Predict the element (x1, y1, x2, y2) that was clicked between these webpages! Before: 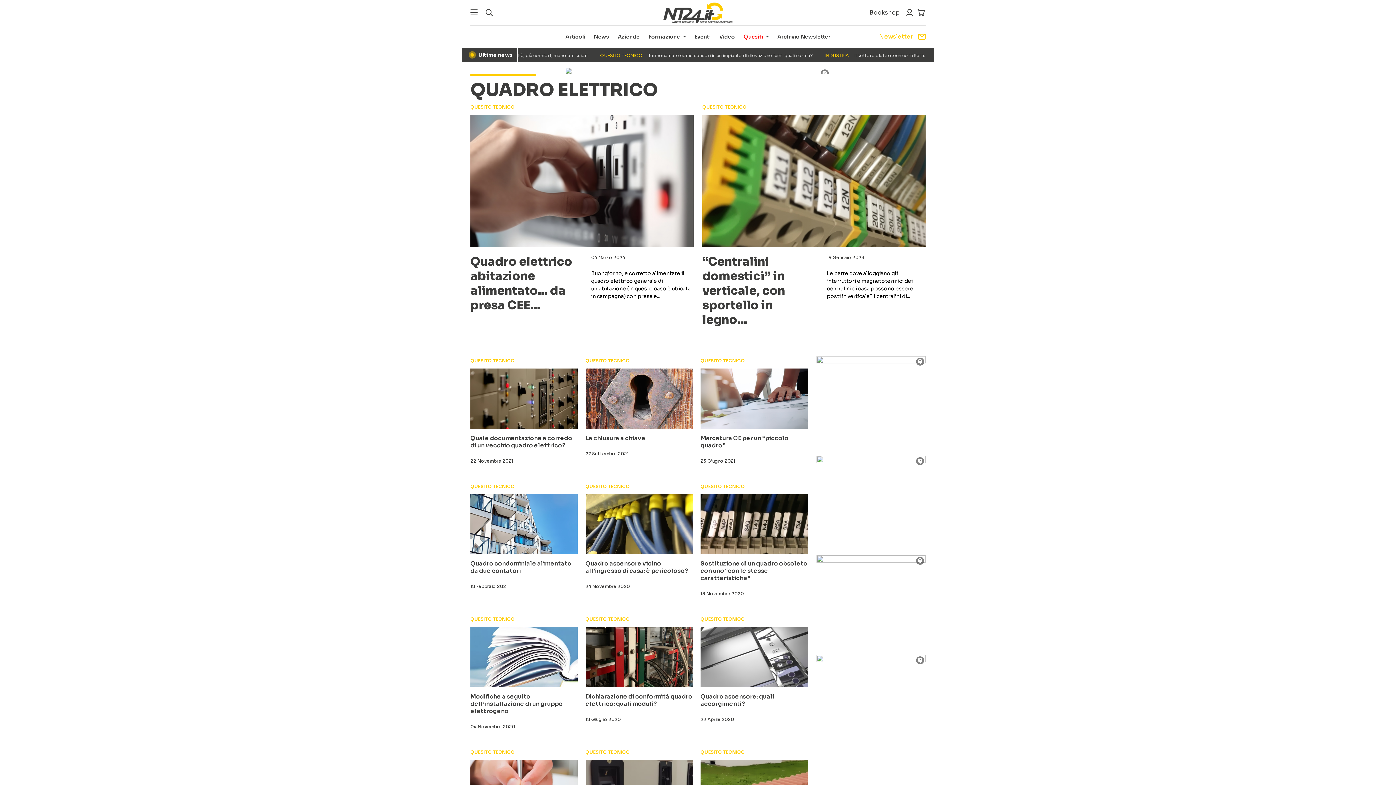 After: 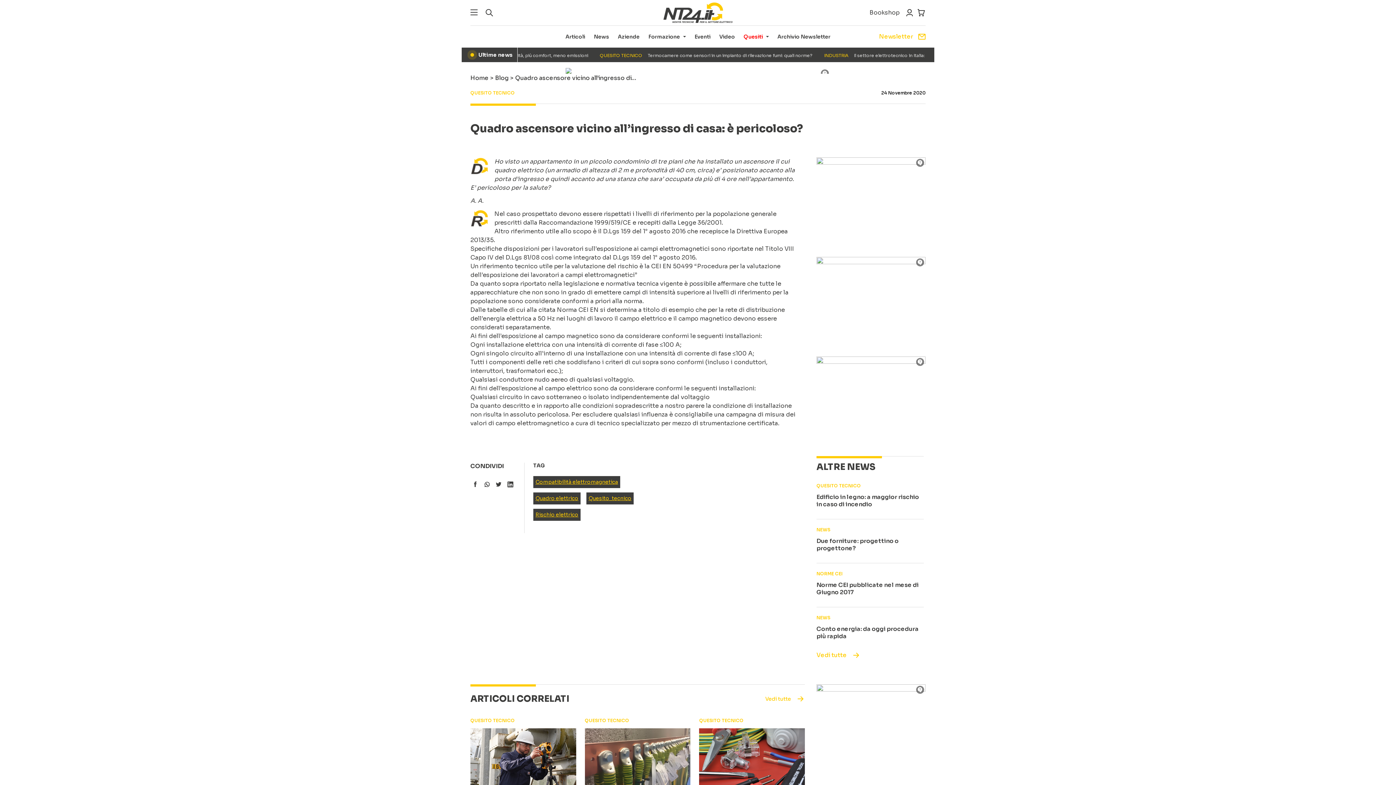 Action: bbox: (585, 494, 692, 554)